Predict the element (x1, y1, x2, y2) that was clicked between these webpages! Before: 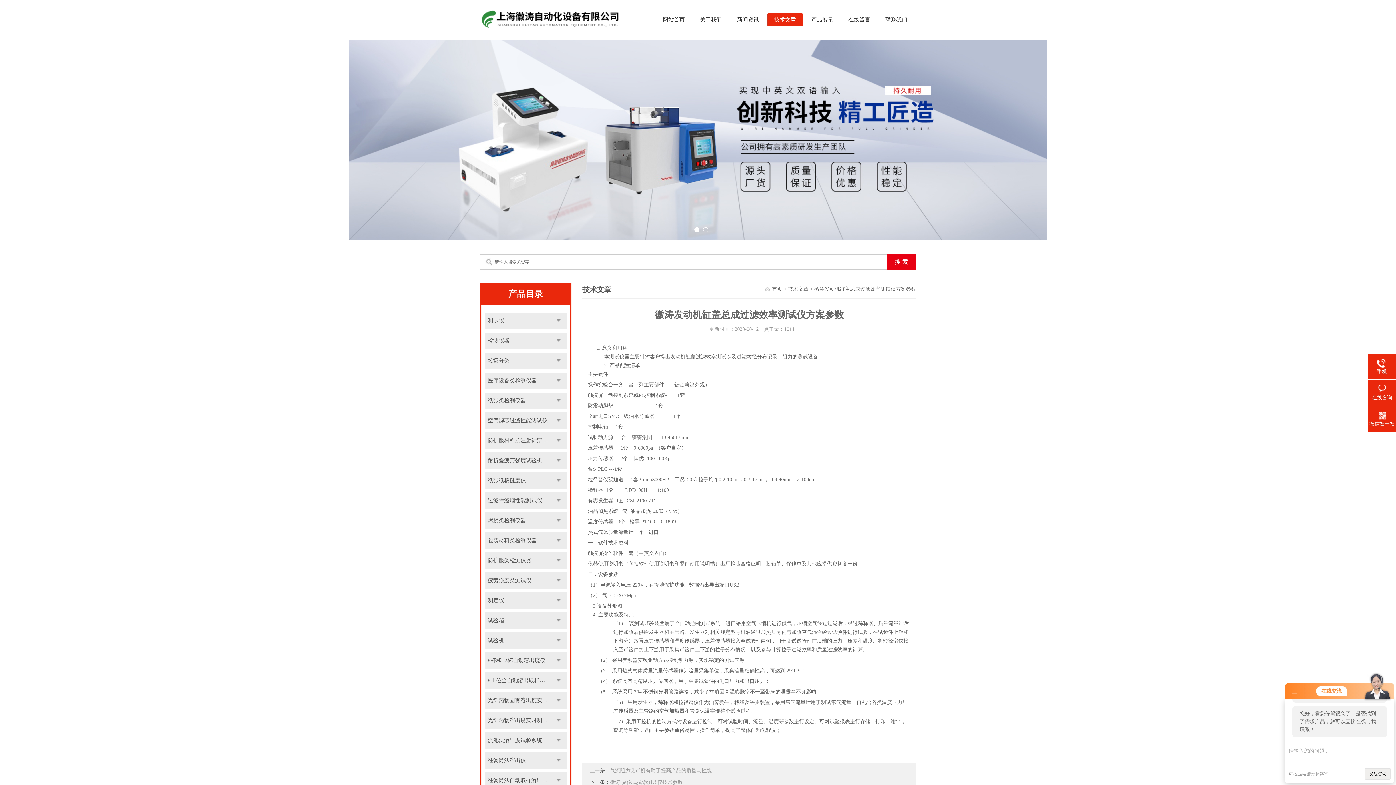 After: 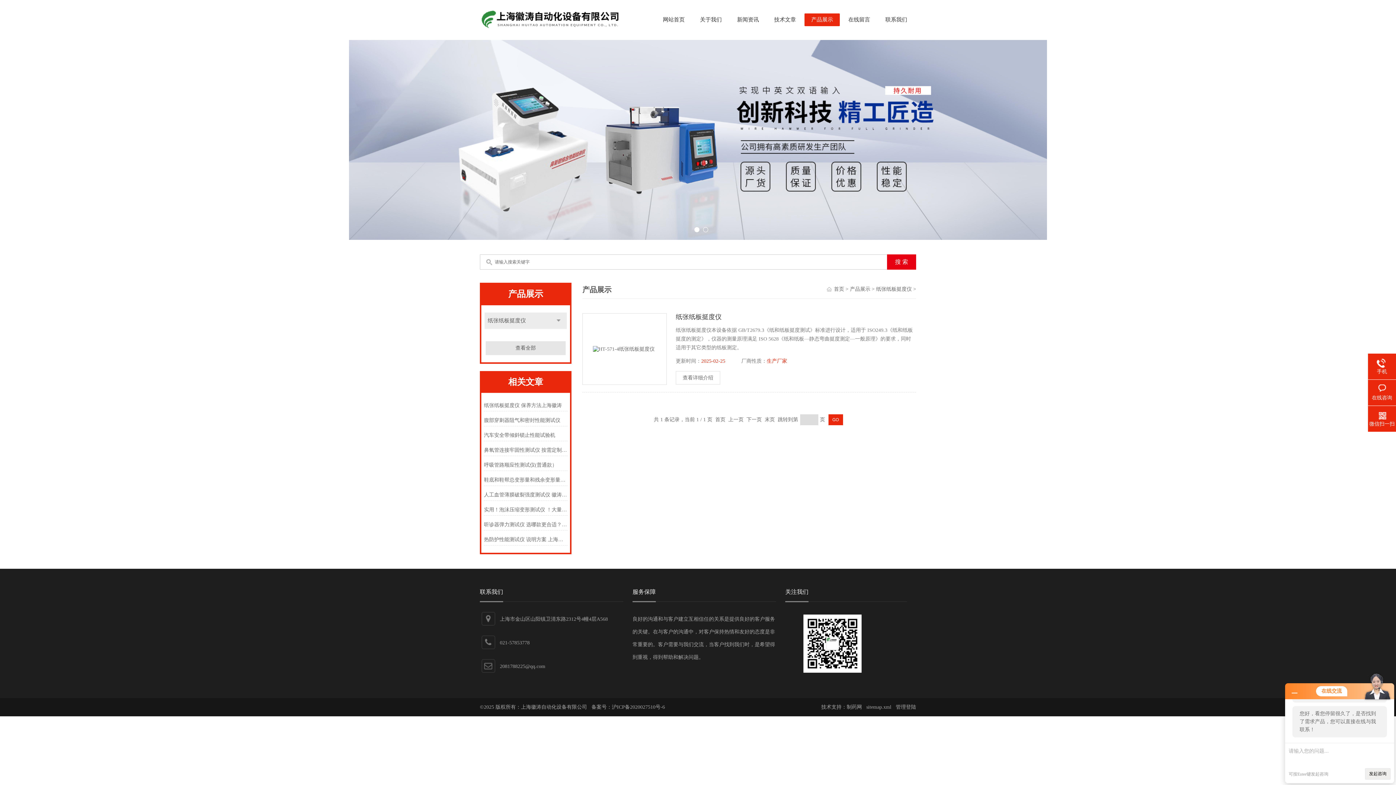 Action: bbox: (484, 472, 567, 489) label: 纸张纸板挺度仪